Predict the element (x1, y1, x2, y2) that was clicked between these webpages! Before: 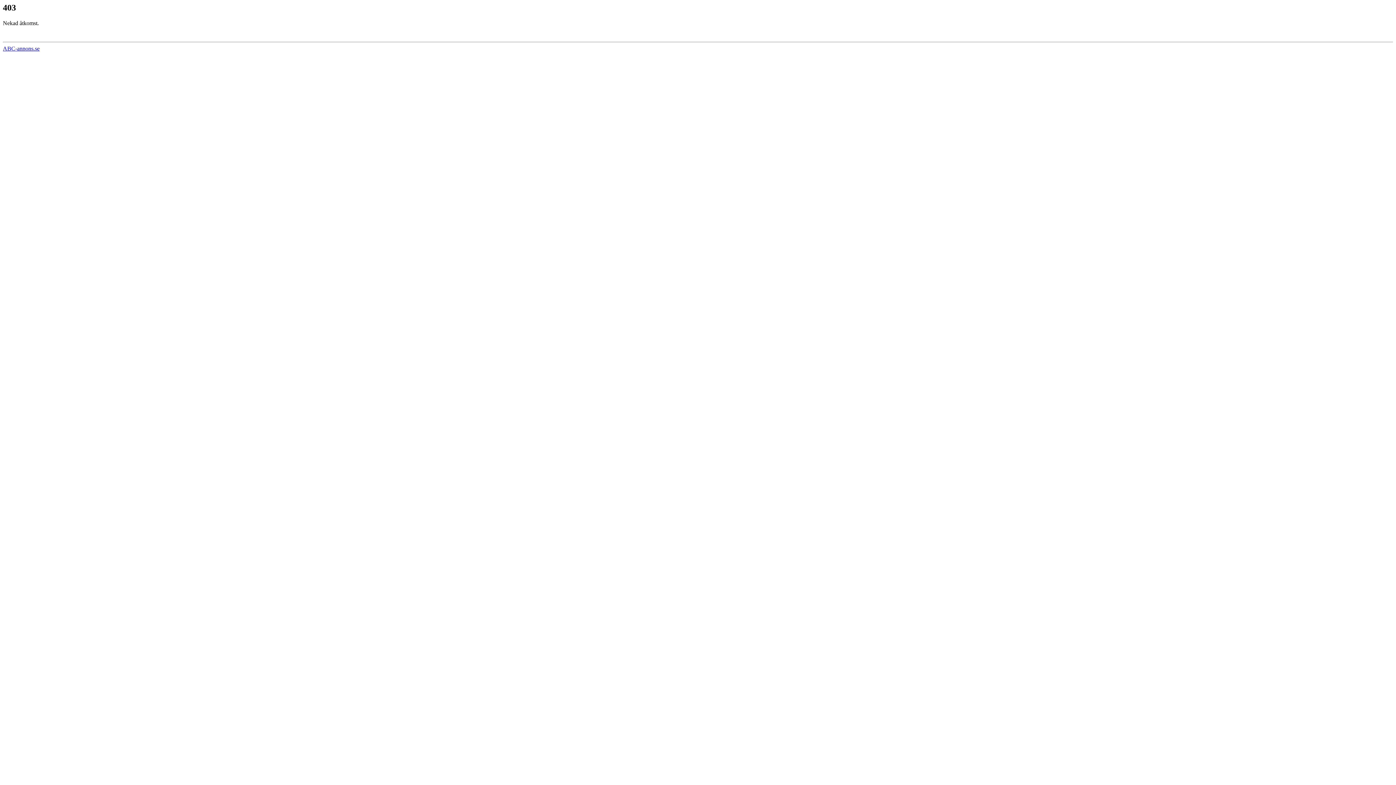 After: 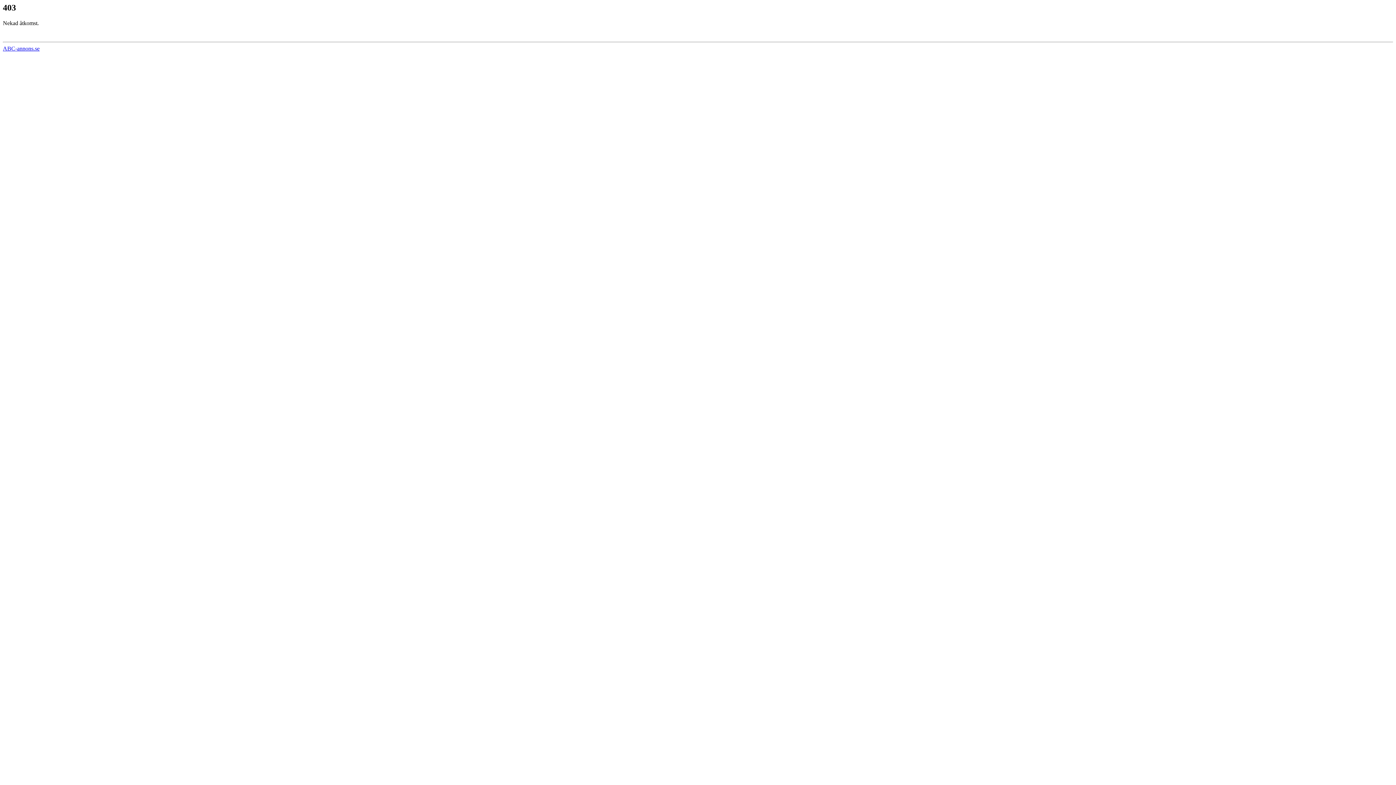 Action: bbox: (2, 45, 39, 51) label: ABC-annons.se